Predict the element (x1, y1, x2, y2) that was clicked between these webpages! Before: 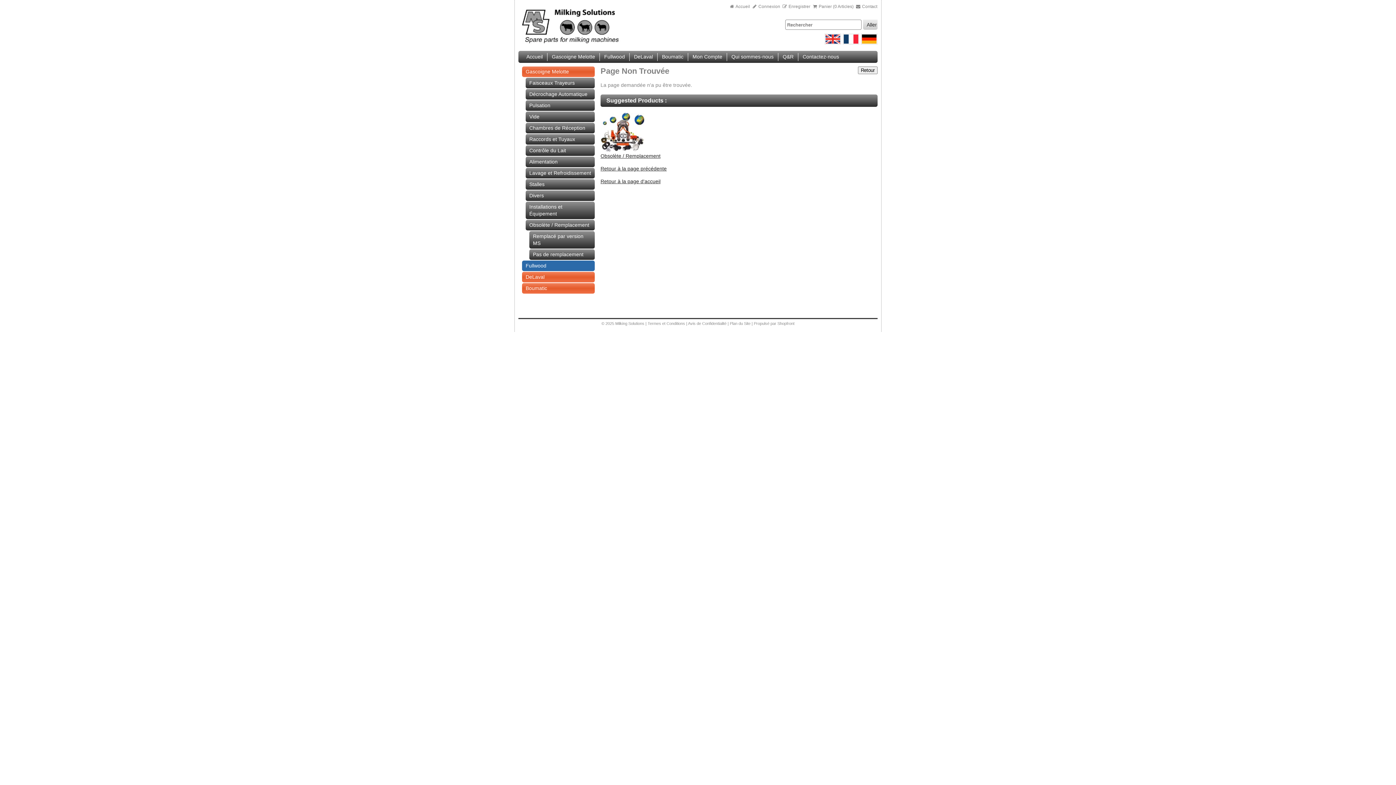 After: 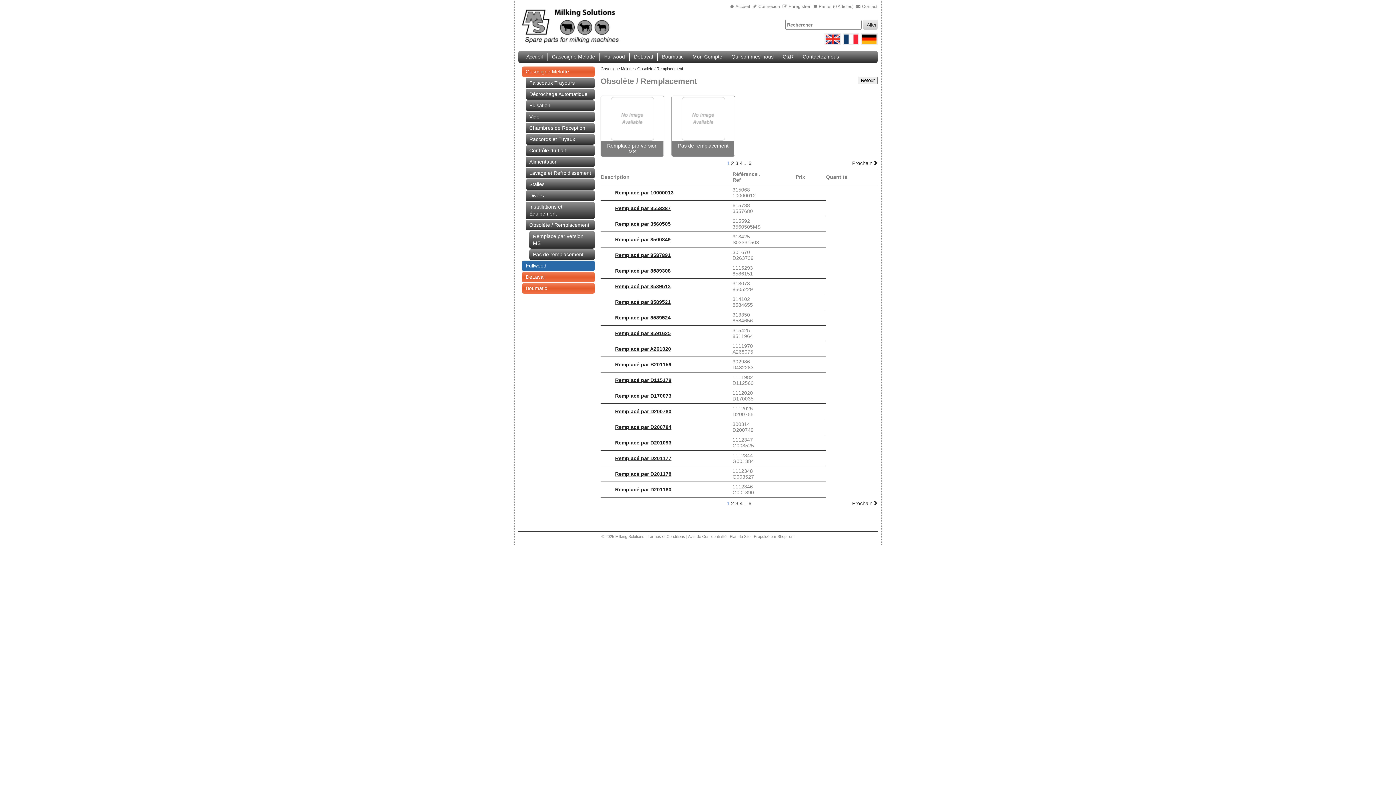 Action: bbox: (600, 148, 644, 153)